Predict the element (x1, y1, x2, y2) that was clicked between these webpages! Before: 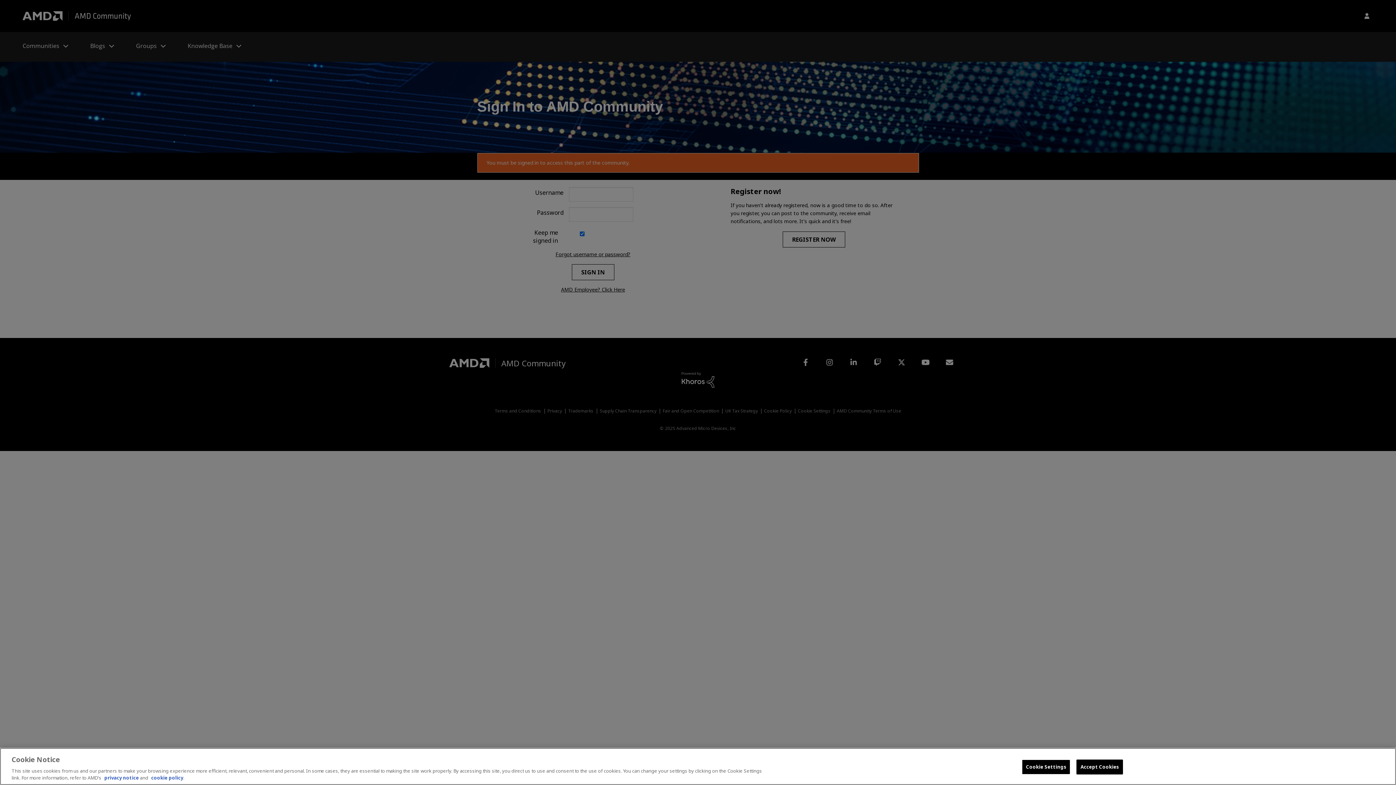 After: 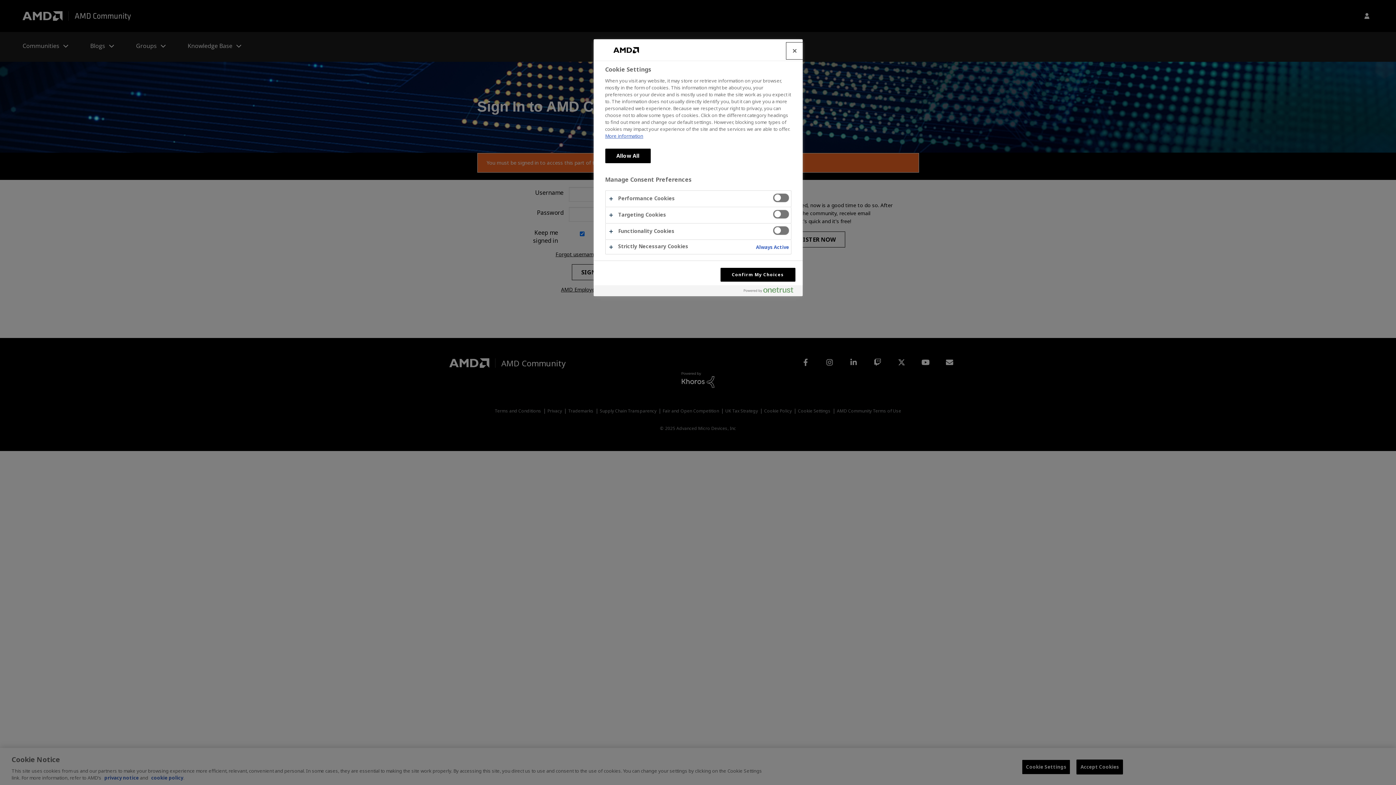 Action: label: Cookie Settings bbox: (1022, 760, 1070, 774)